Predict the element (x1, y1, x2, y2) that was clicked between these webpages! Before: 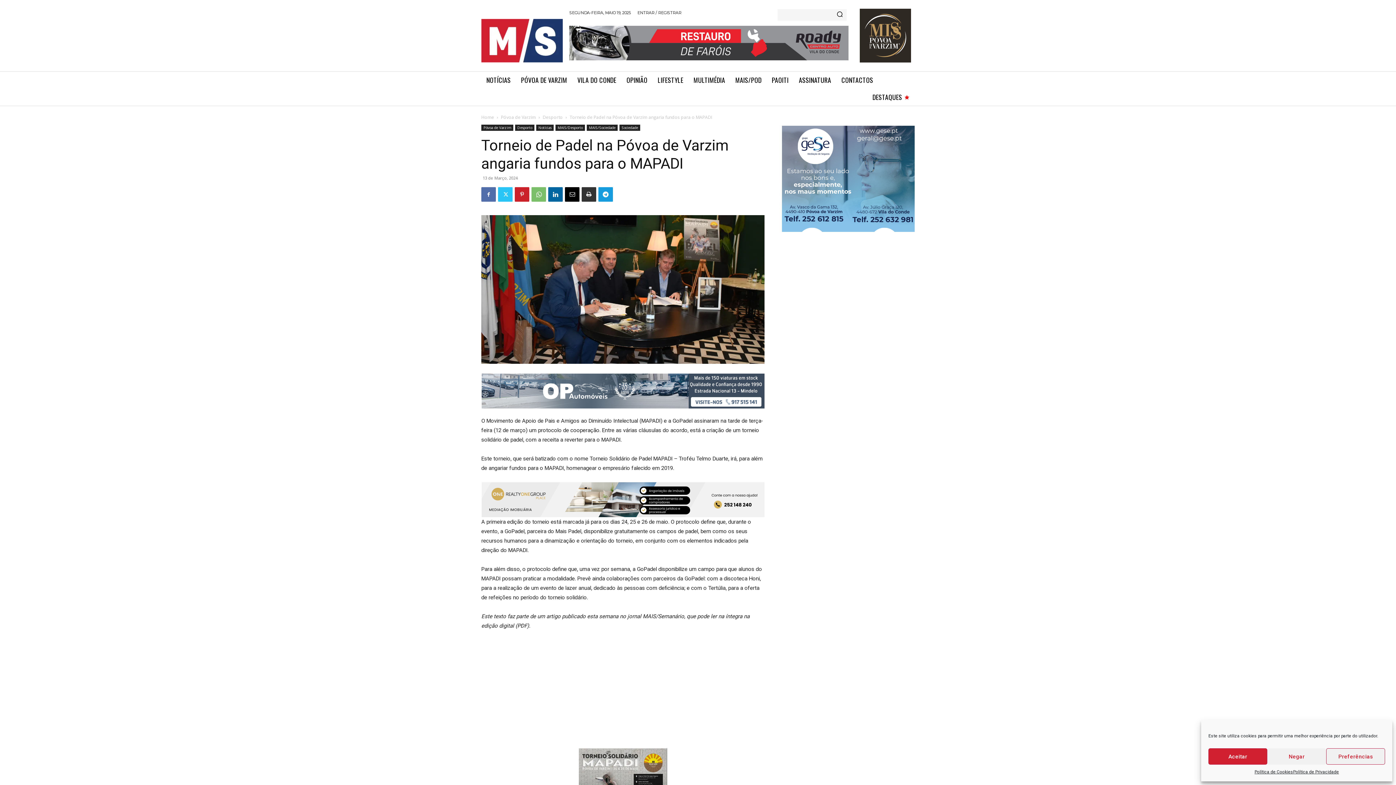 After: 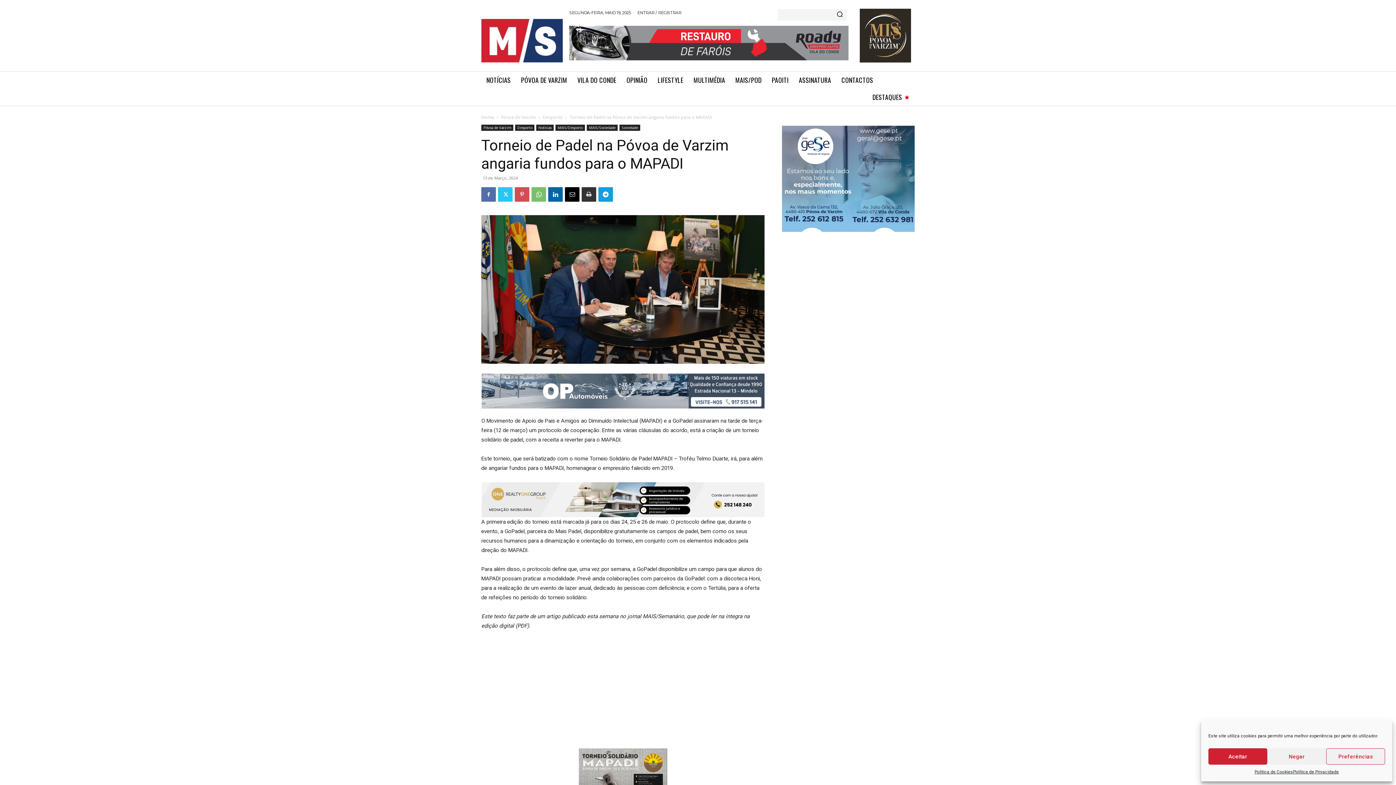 Action: bbox: (514, 187, 529, 201)